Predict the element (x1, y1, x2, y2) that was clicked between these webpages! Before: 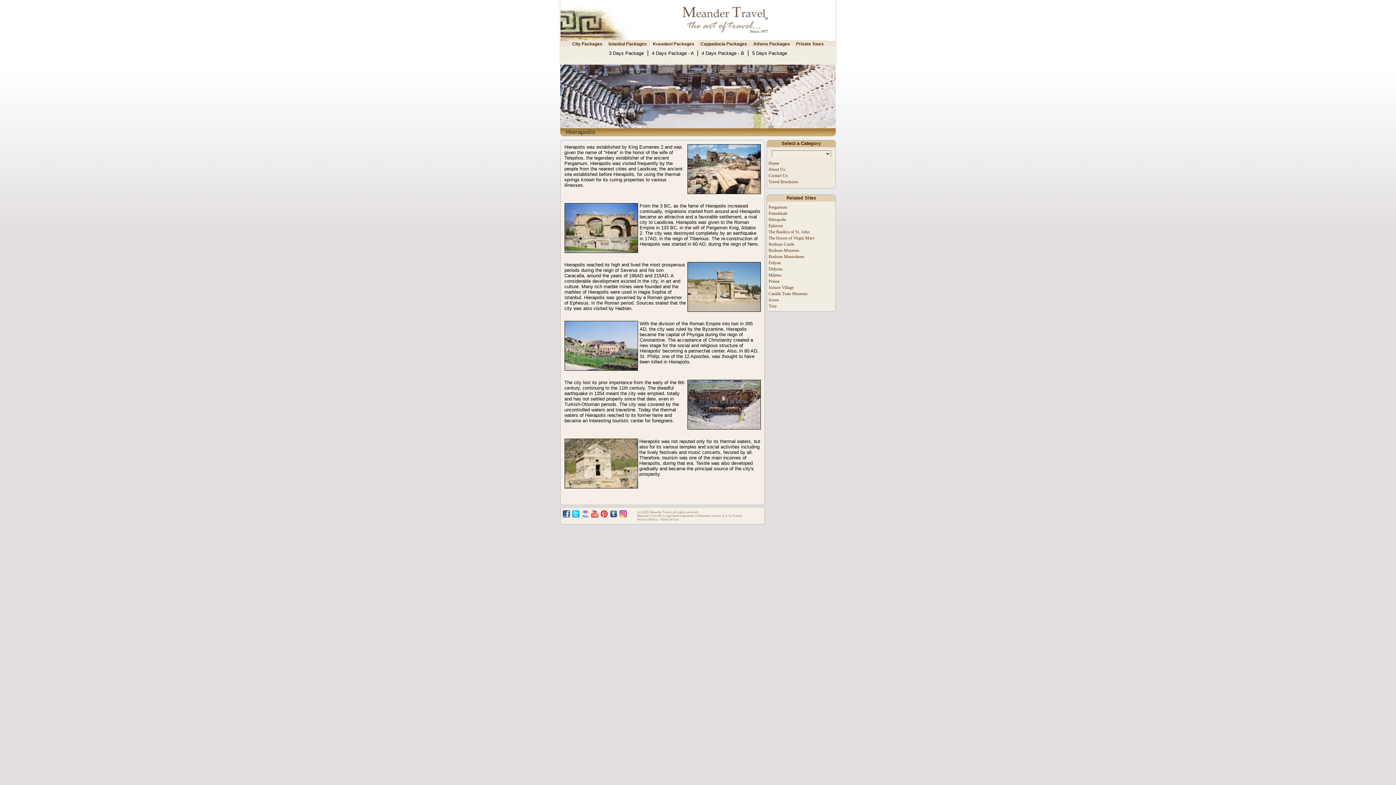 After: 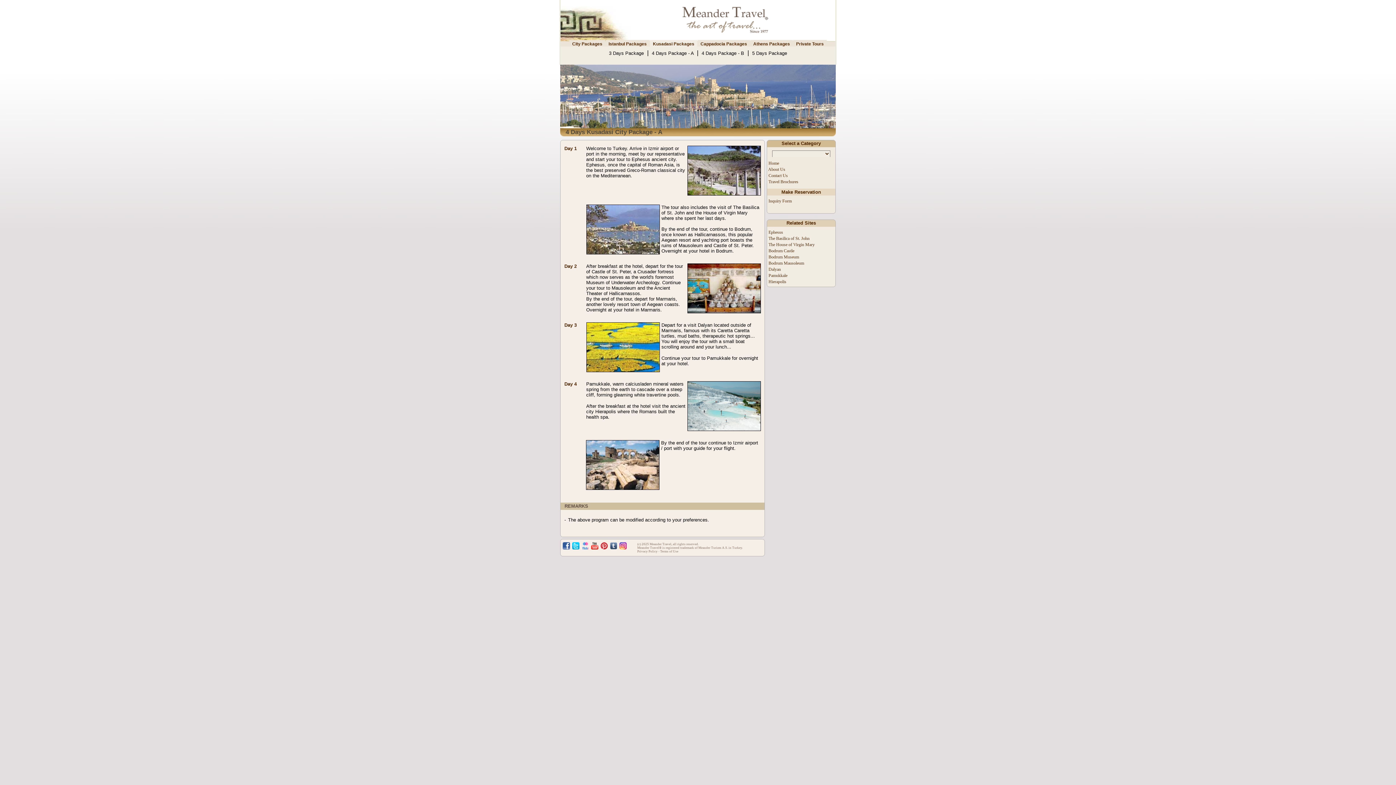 Action: bbox: (652, 50, 695, 56) label: 4 Days Package - A 